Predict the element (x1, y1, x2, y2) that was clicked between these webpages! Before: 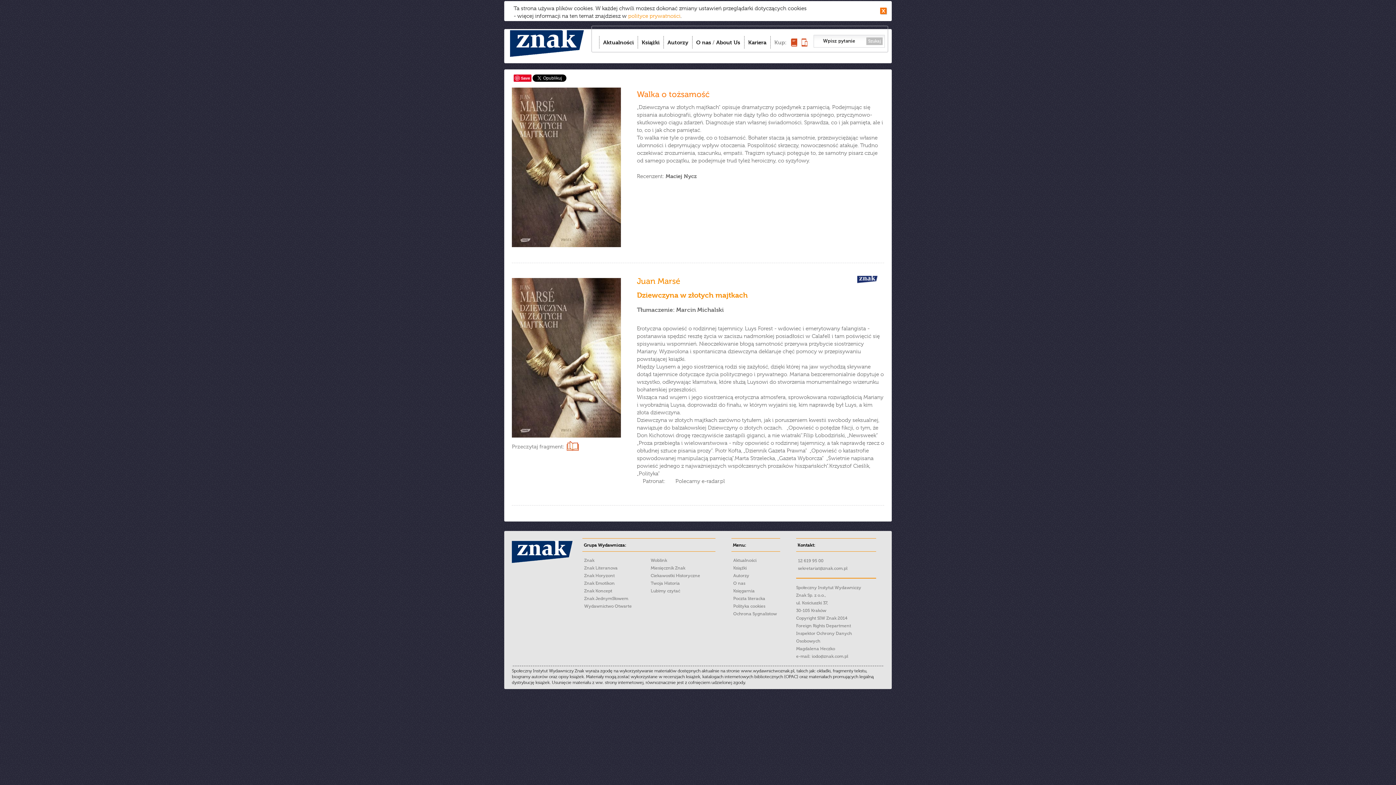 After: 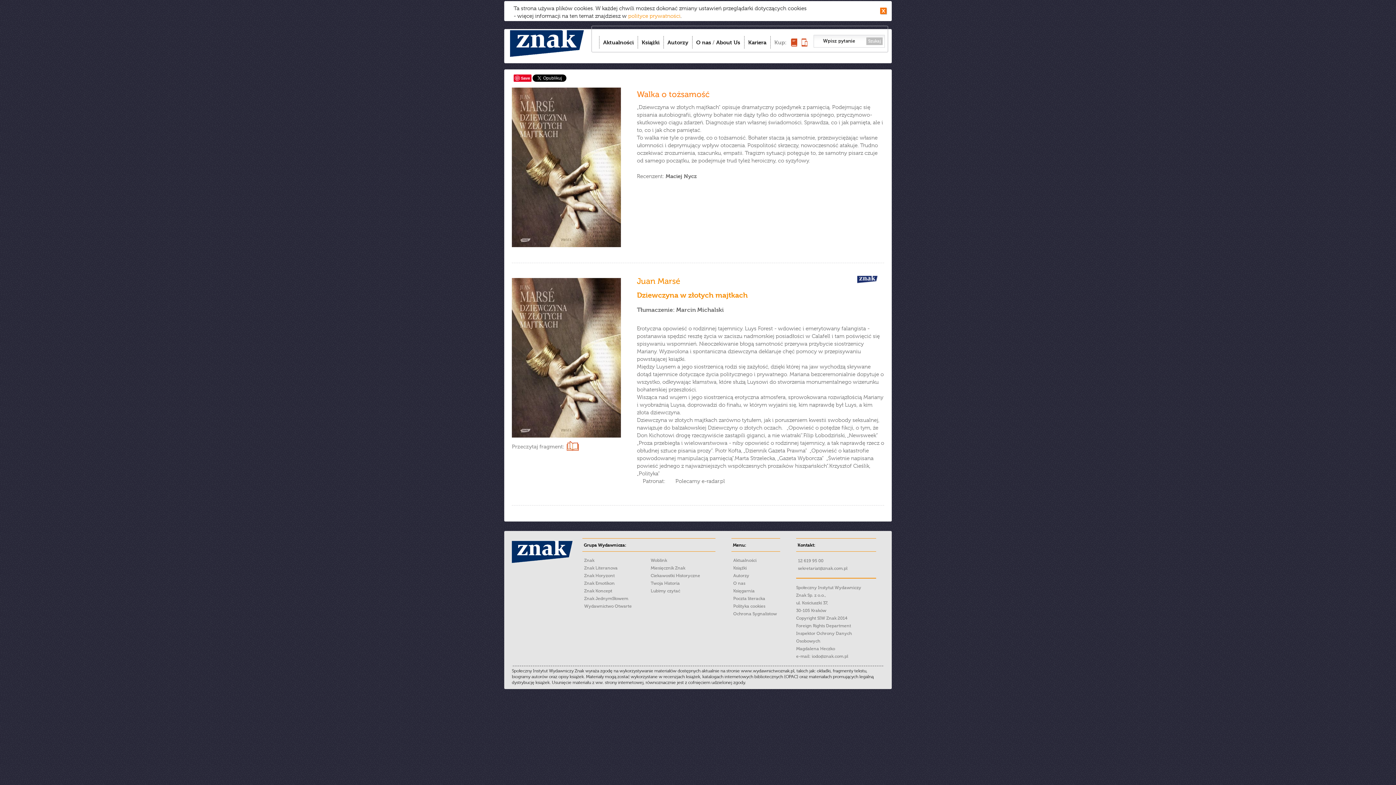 Action: bbox: (513, 74, 531, 81) label: Save